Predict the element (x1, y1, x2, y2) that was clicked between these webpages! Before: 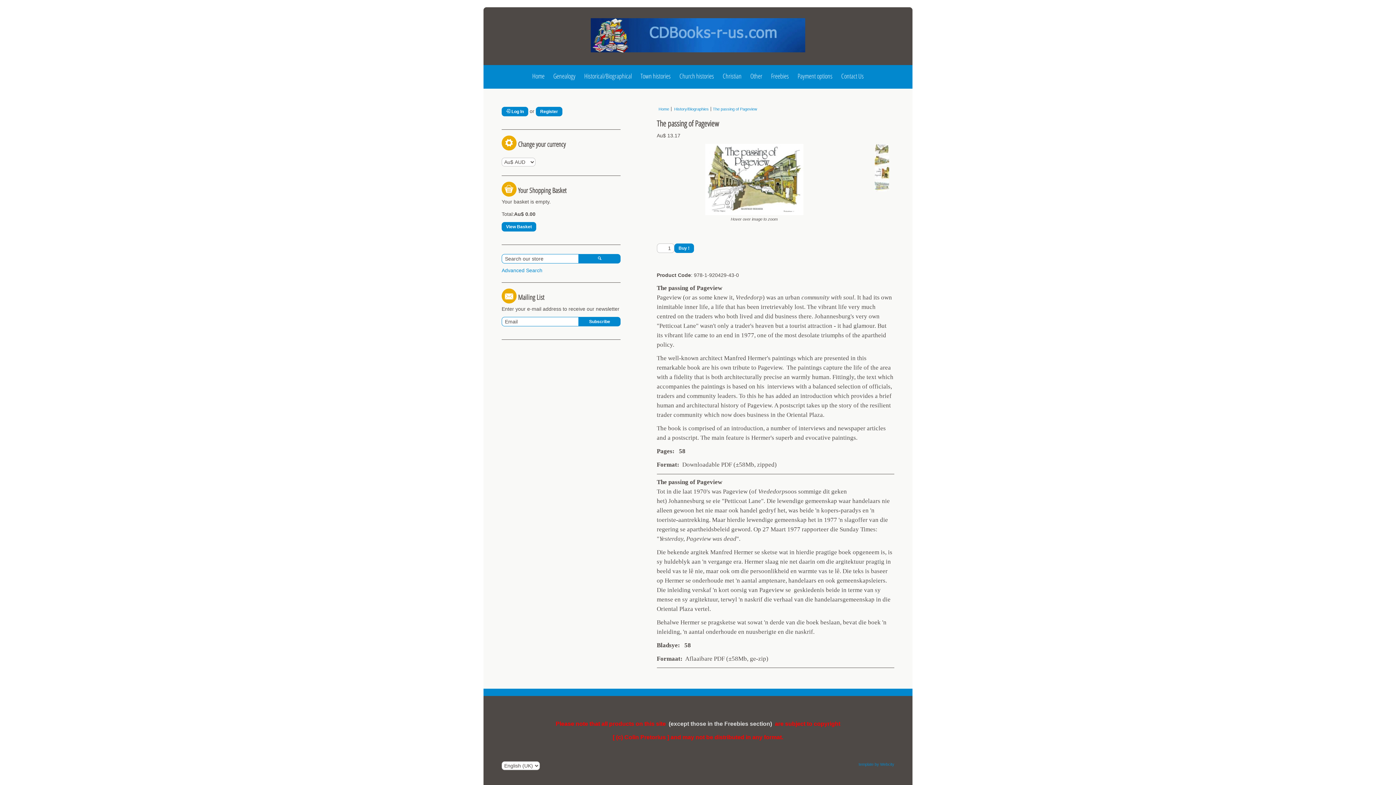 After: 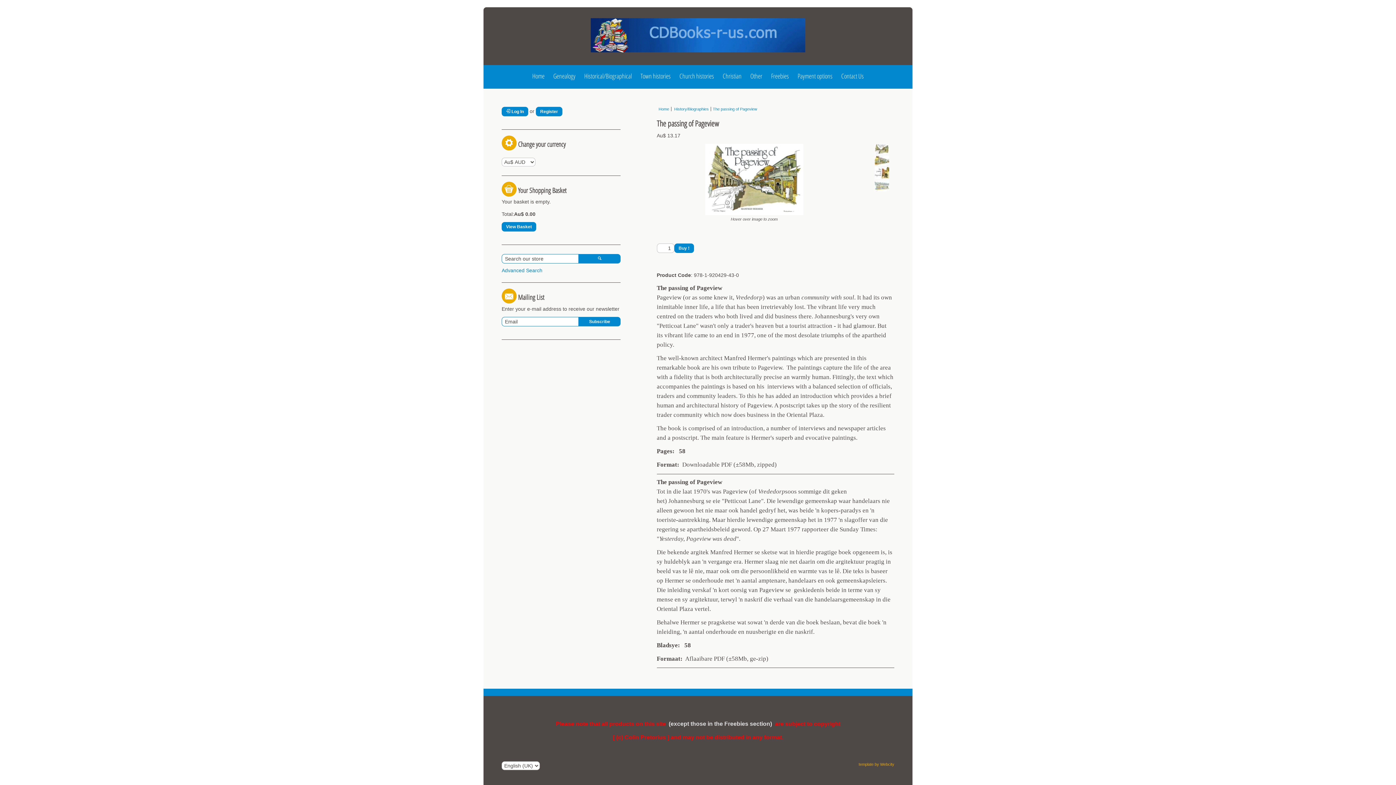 Action: label: template by Webcity bbox: (858, 762, 894, 767)